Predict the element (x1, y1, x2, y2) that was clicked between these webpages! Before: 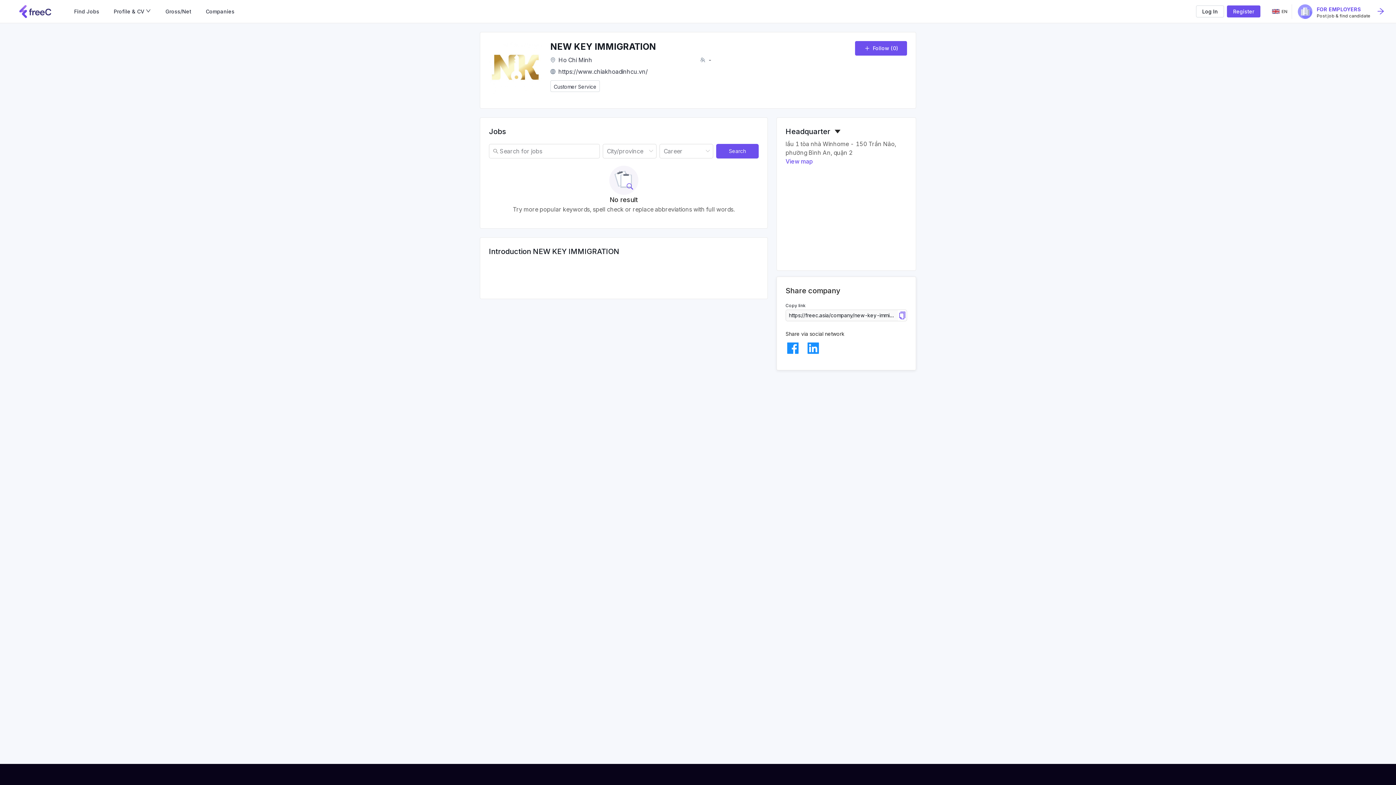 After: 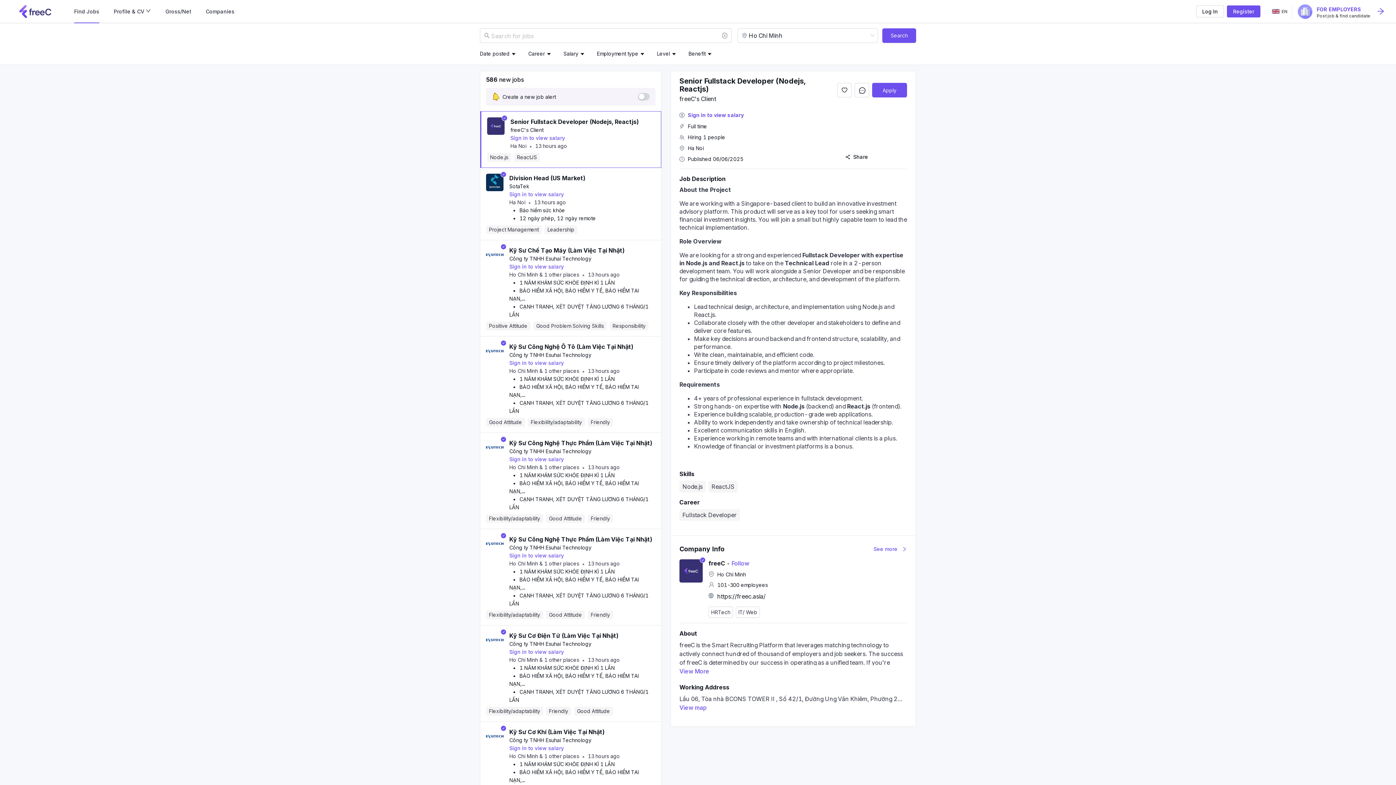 Action: label: Find Jobs bbox: (74, 0, 99, 23)